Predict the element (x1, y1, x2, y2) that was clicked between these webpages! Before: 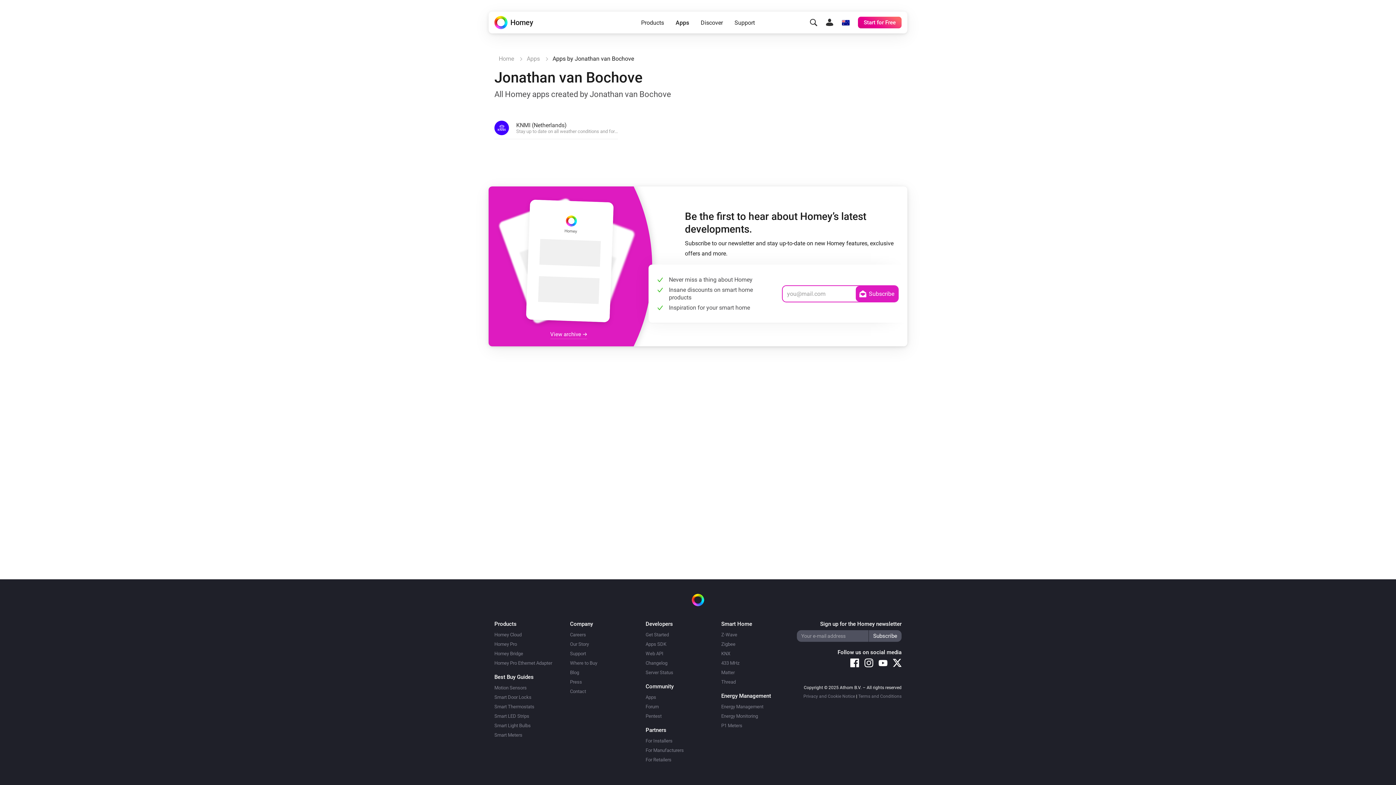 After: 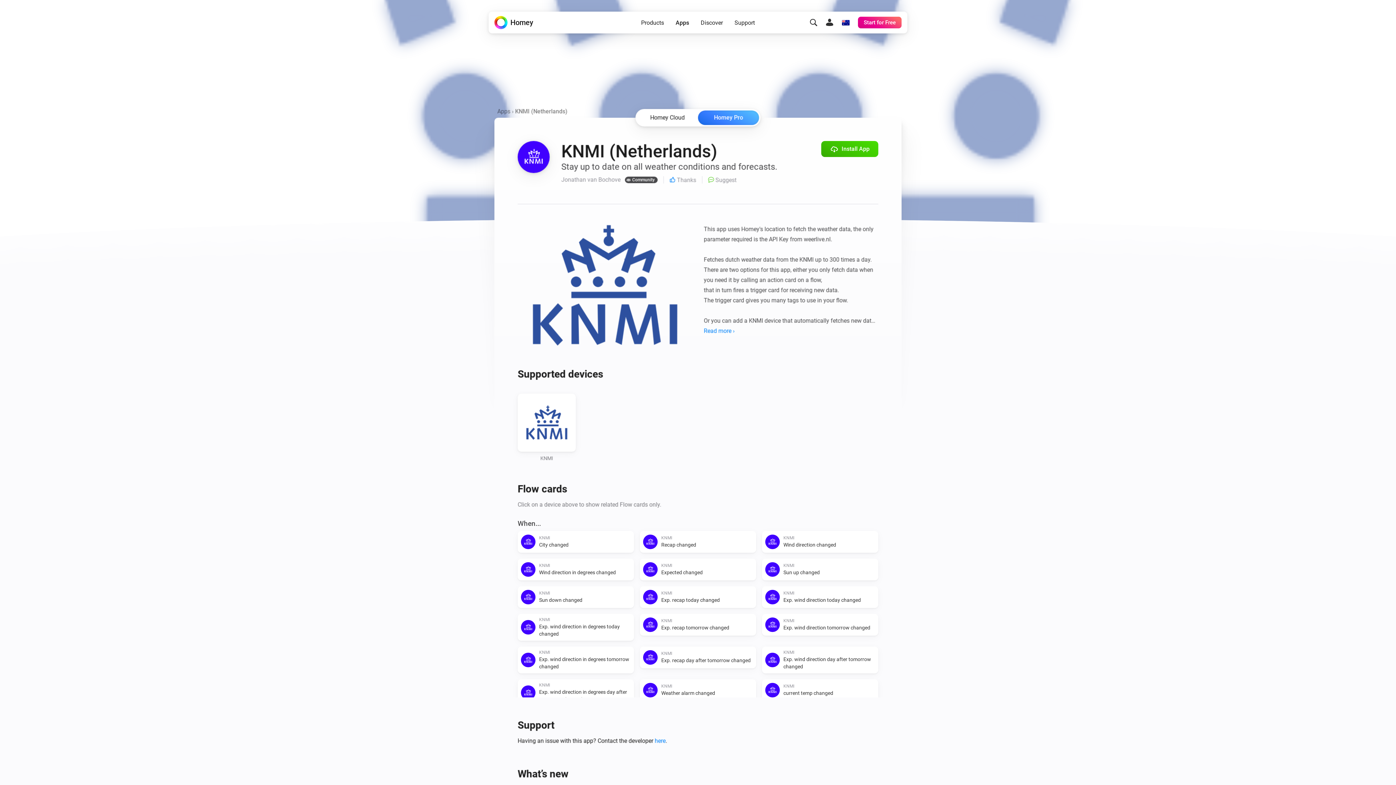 Action: label: KNMI (Netherlands)
Stay up to date on all weather conditions and forecasts. bbox: (494, 117, 618, 139)